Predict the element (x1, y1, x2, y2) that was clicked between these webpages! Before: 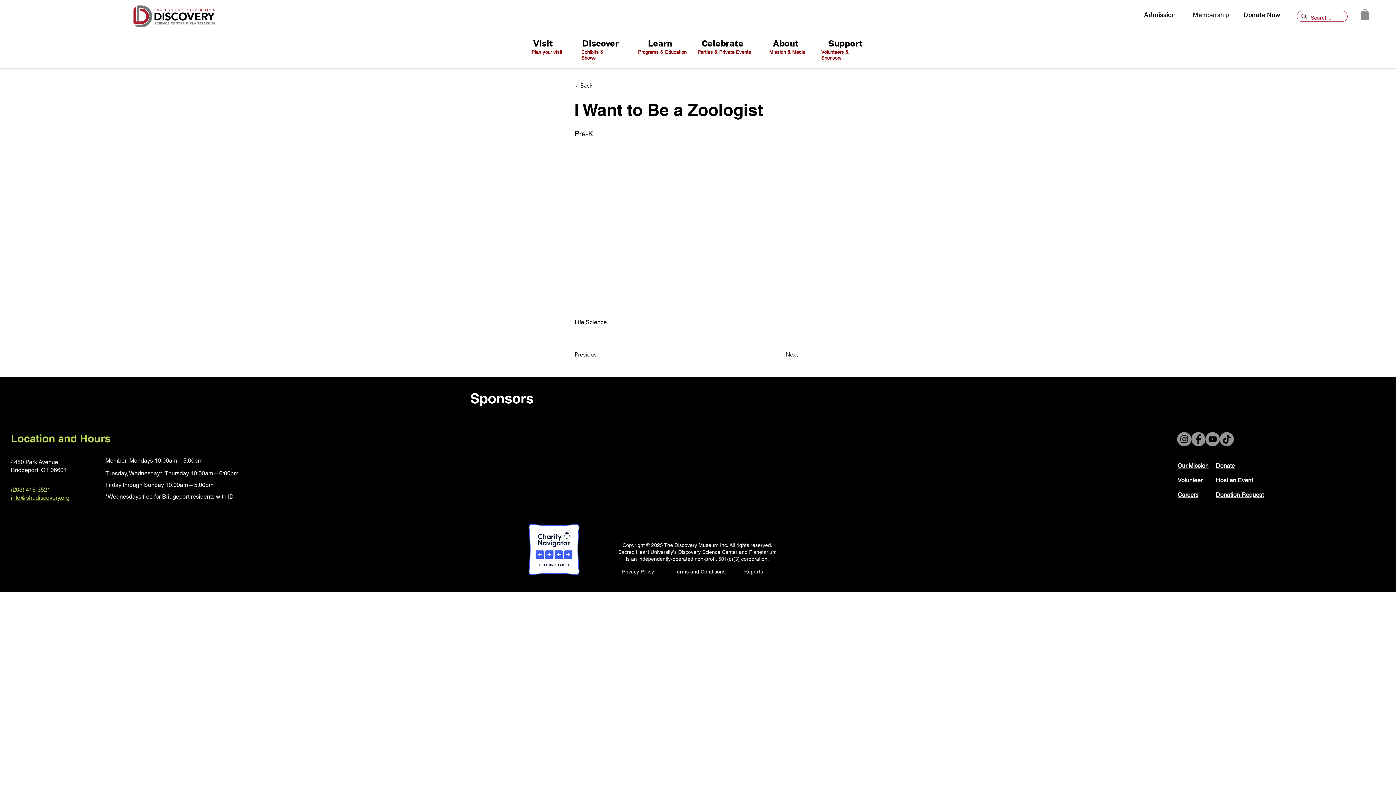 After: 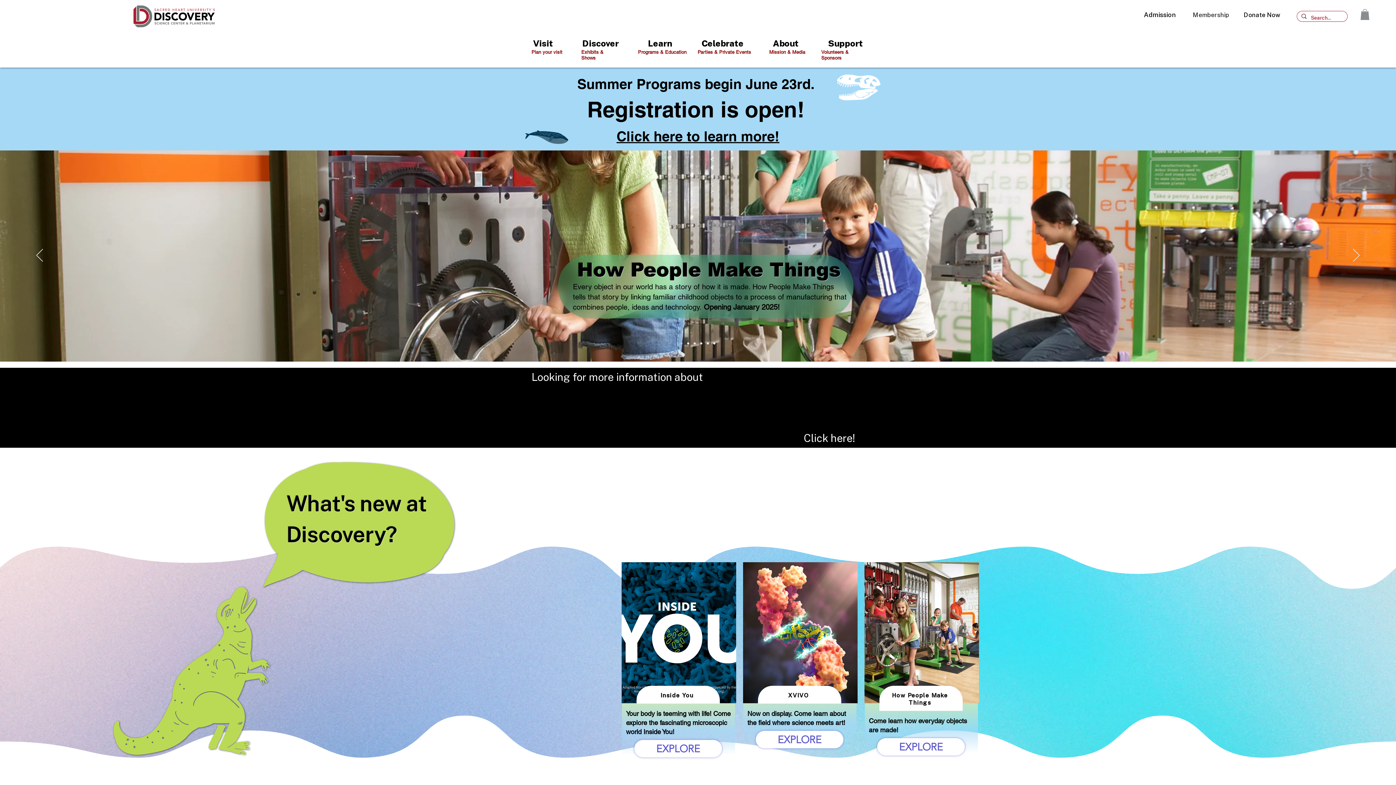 Action: bbox: (132, 5, 215, 27)